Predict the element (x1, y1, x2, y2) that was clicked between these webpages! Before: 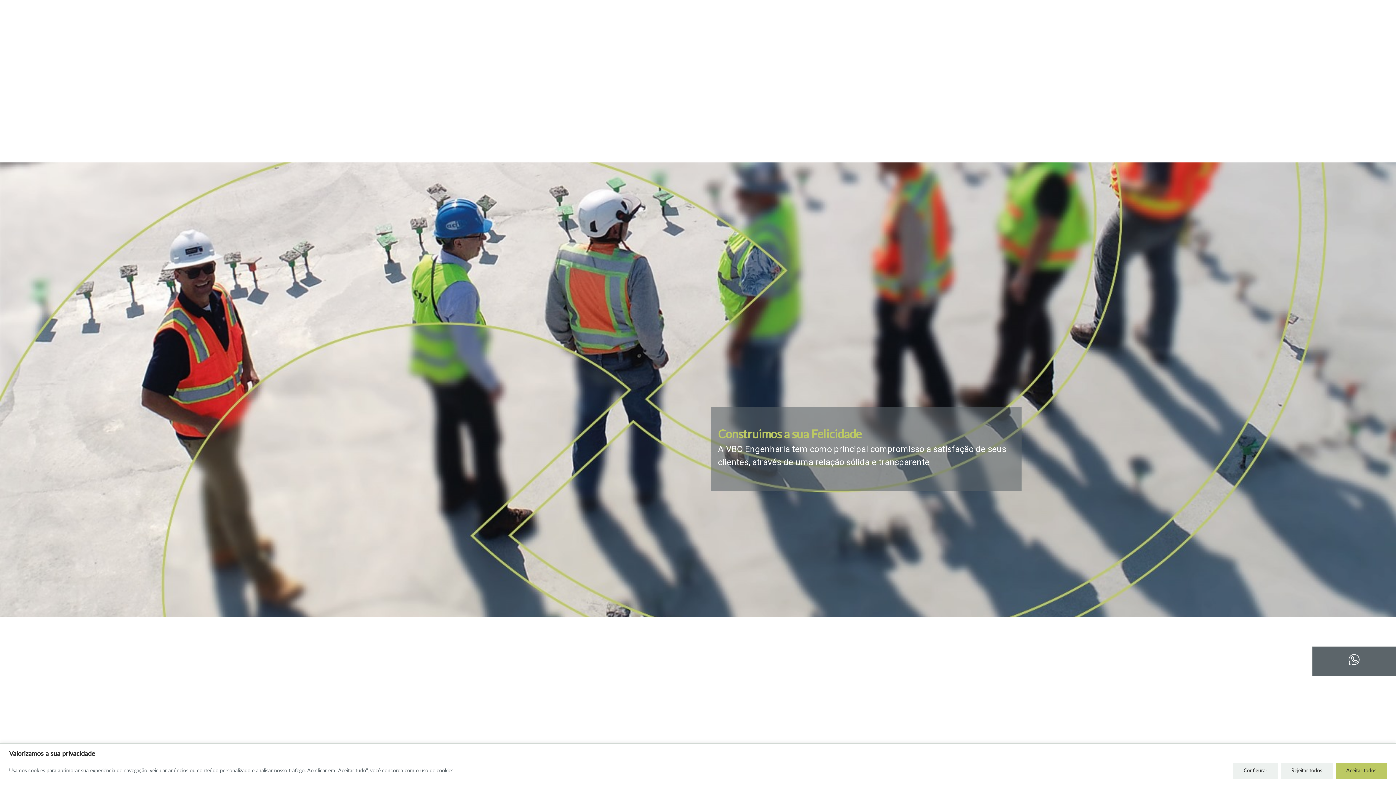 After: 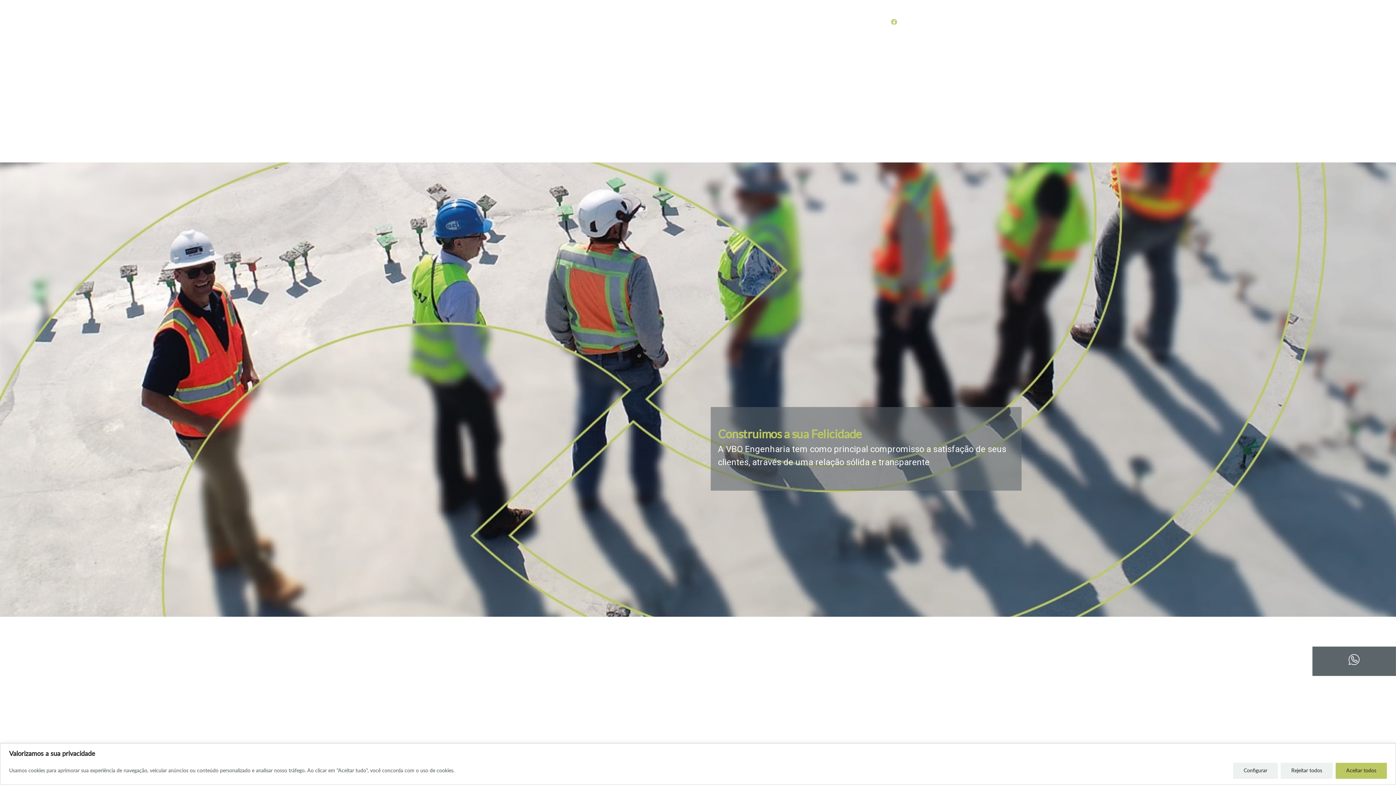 Action: label: Facebook bbox: (888, 15, 900, 28)